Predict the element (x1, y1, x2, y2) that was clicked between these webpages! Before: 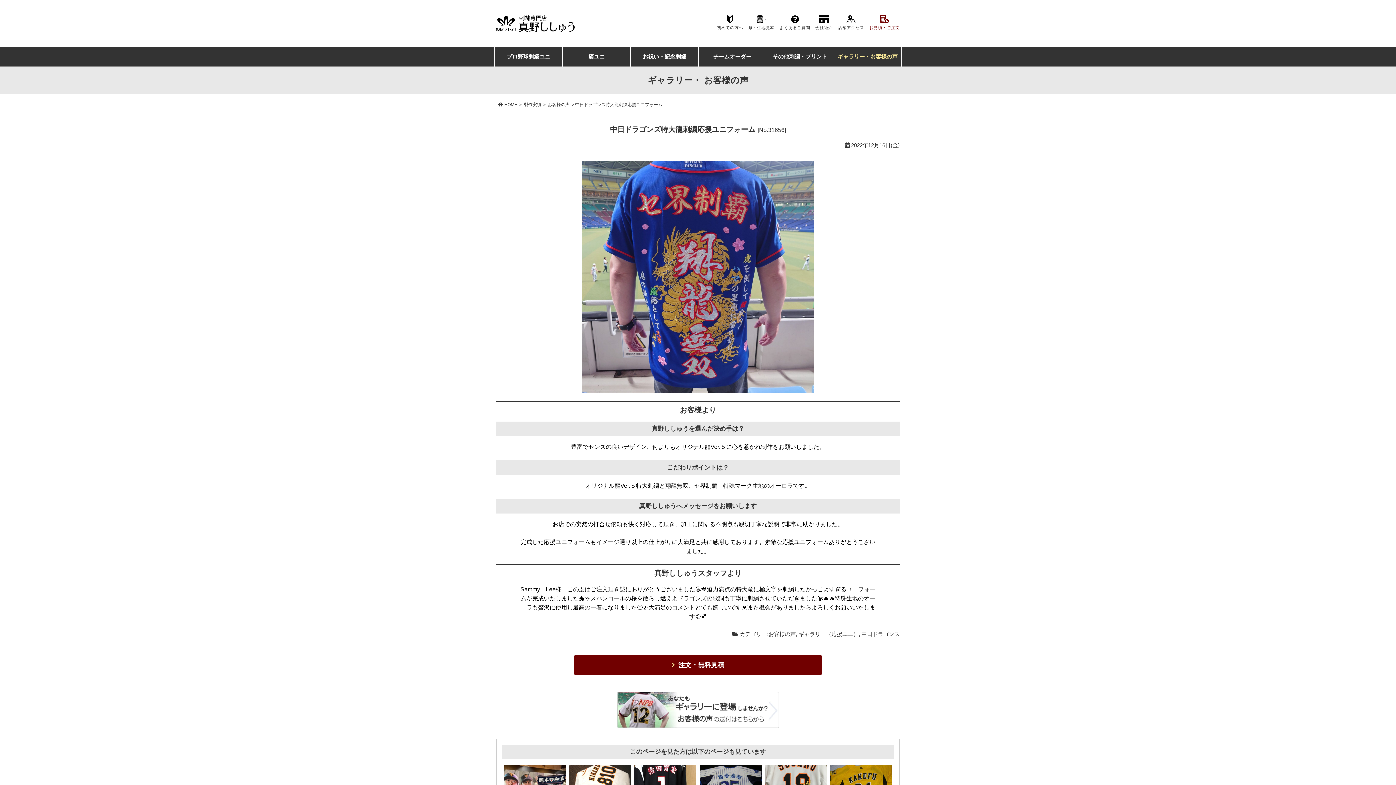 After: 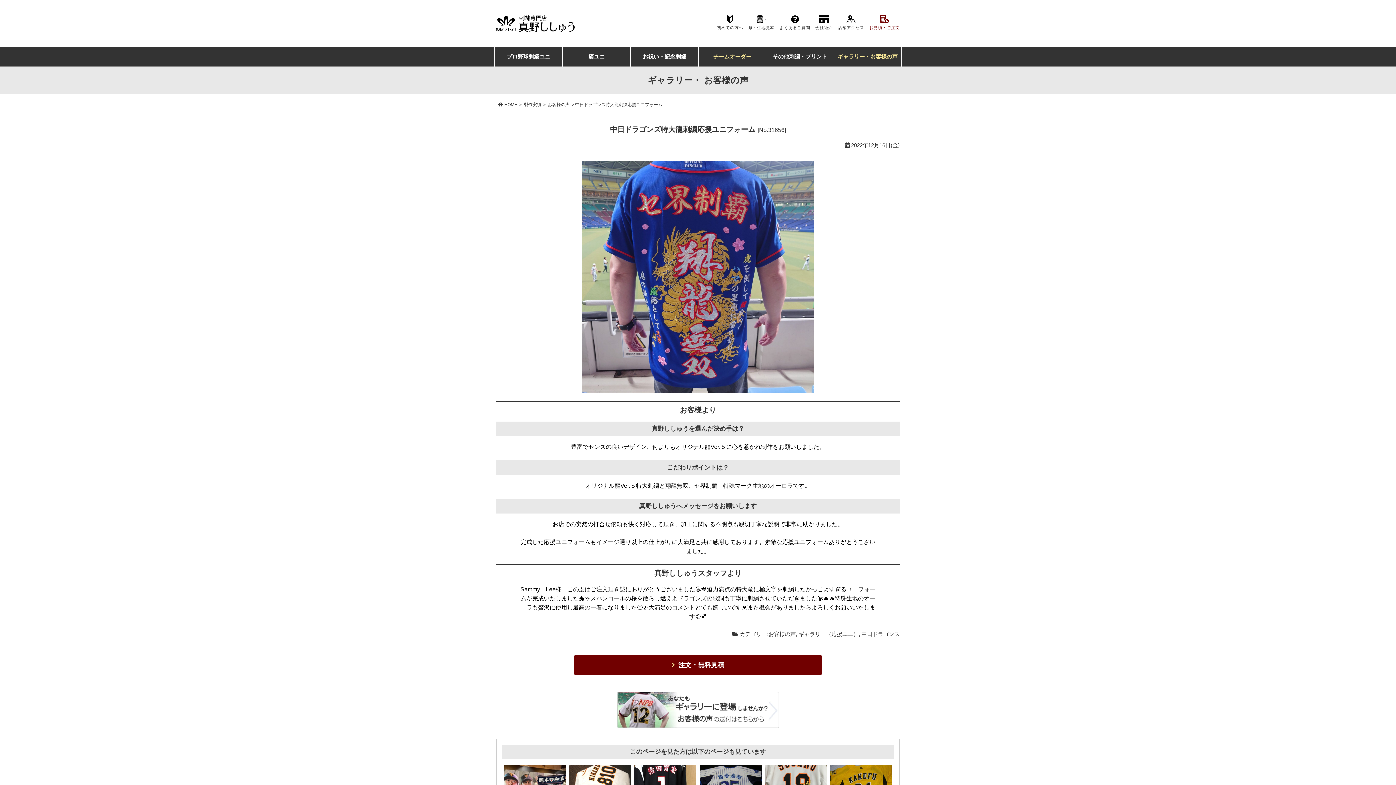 Action: bbox: (698, 46, 766, 66) label: チームオーダー